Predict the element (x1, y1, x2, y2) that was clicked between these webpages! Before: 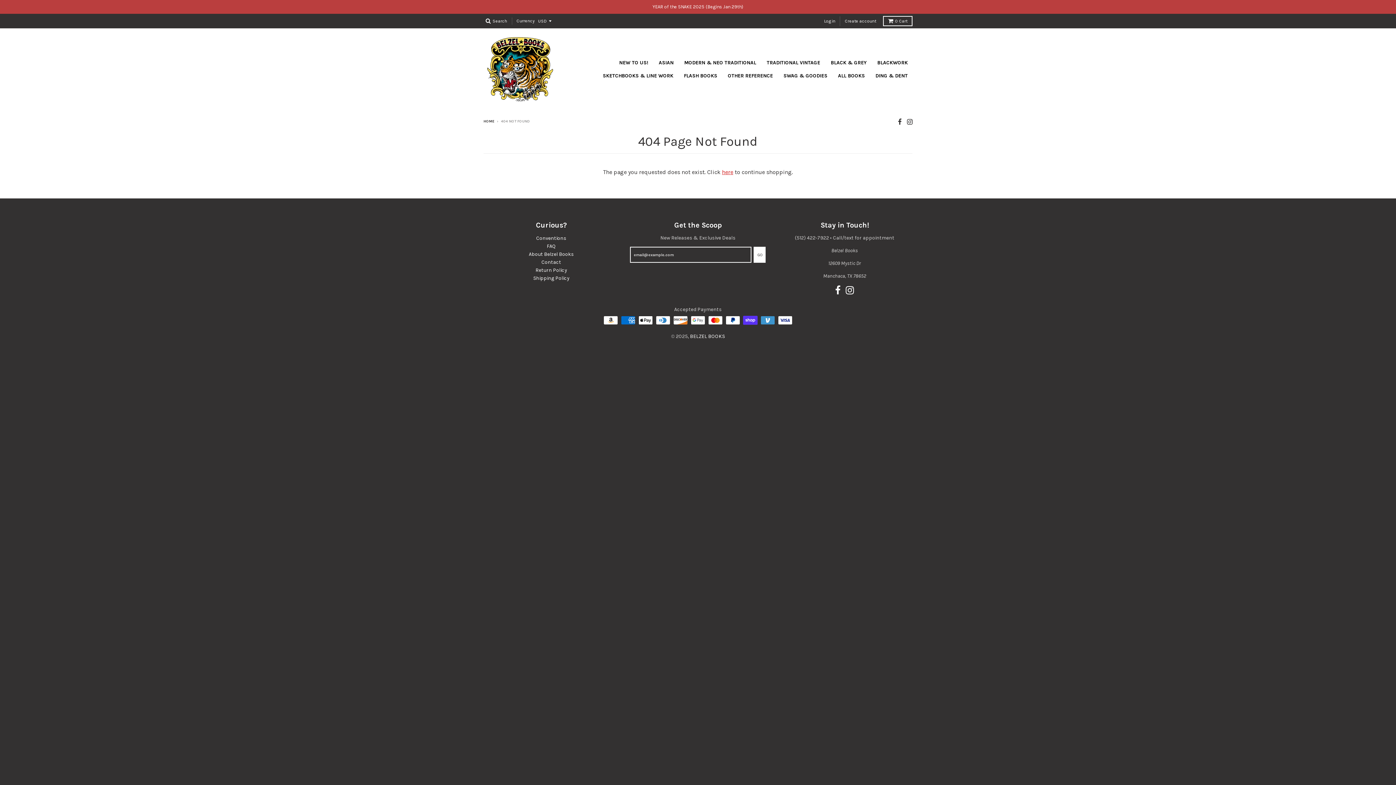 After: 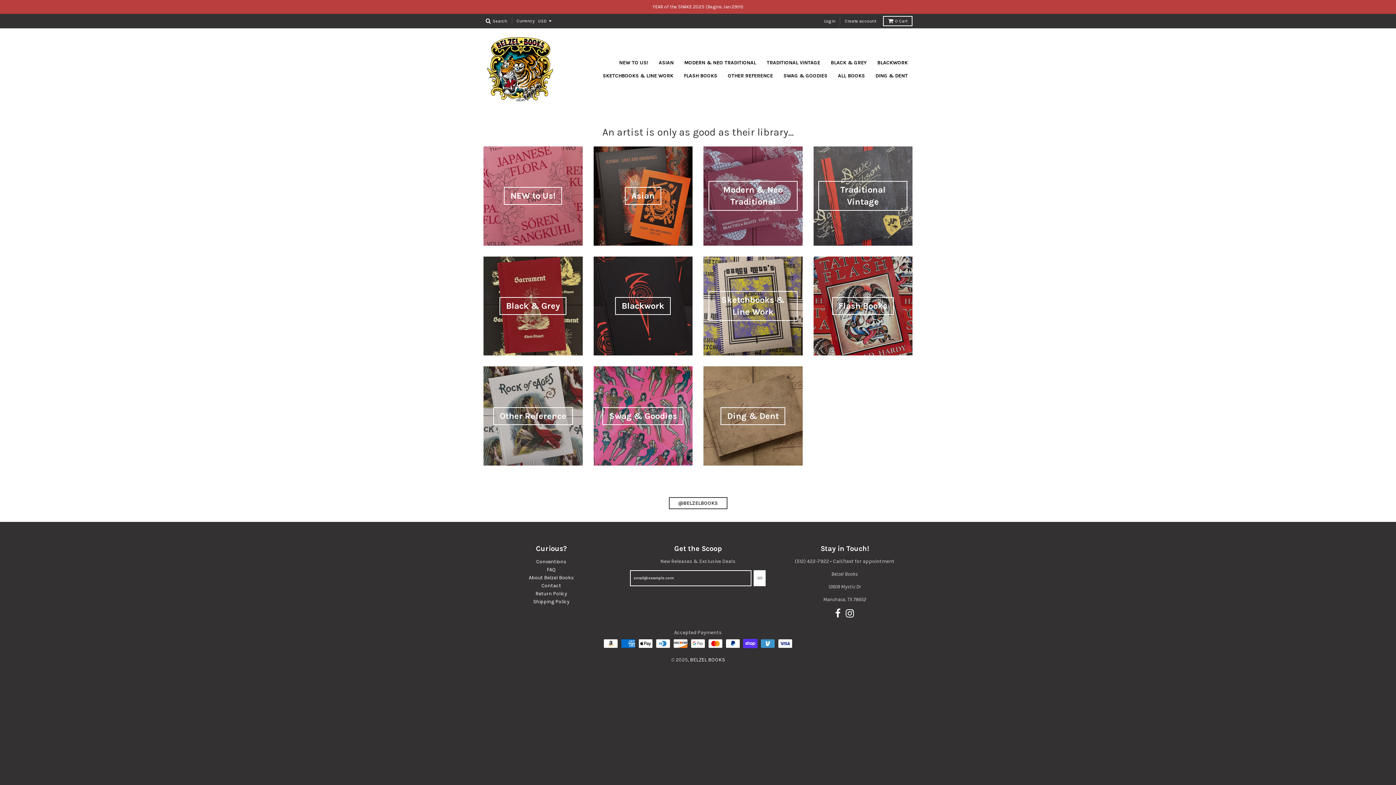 Action: bbox: (483, 32, 557, 106)